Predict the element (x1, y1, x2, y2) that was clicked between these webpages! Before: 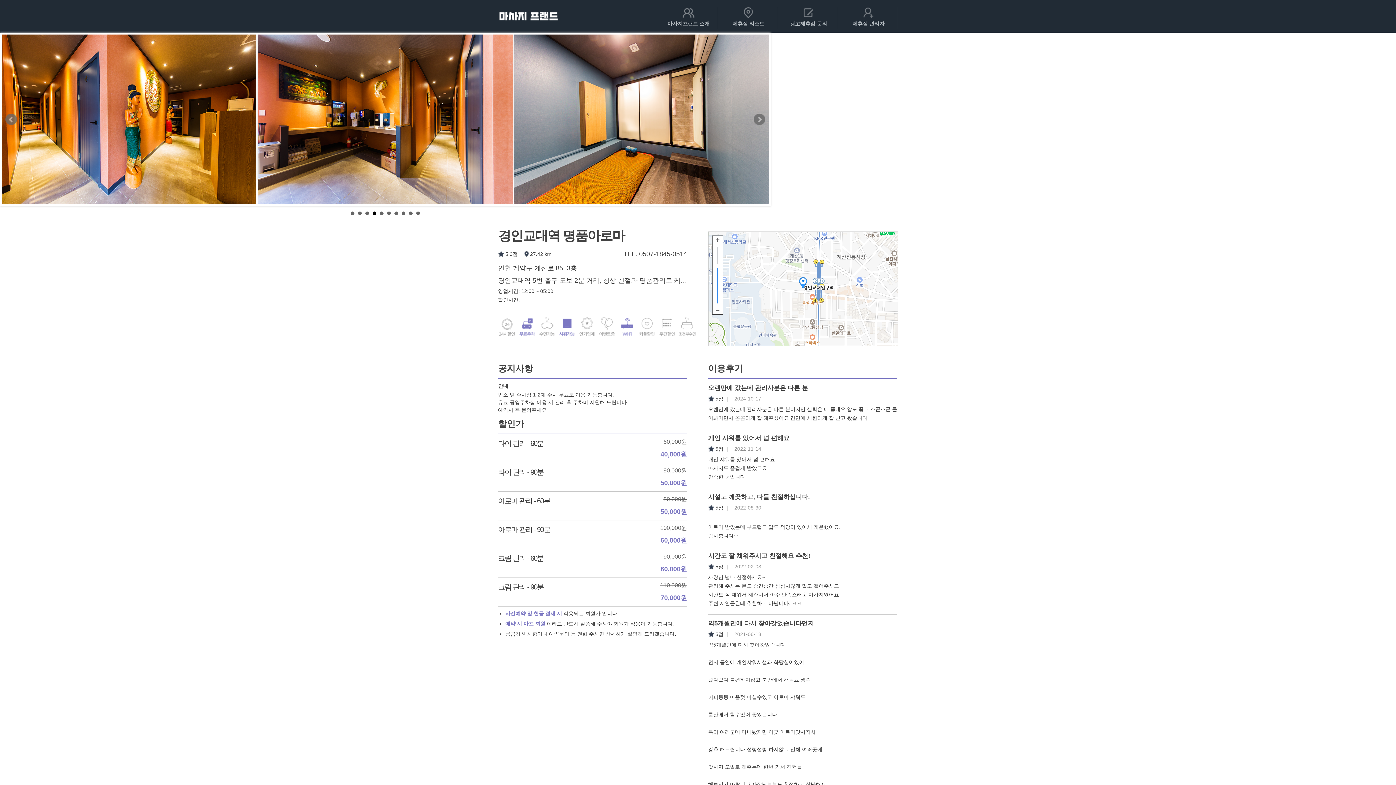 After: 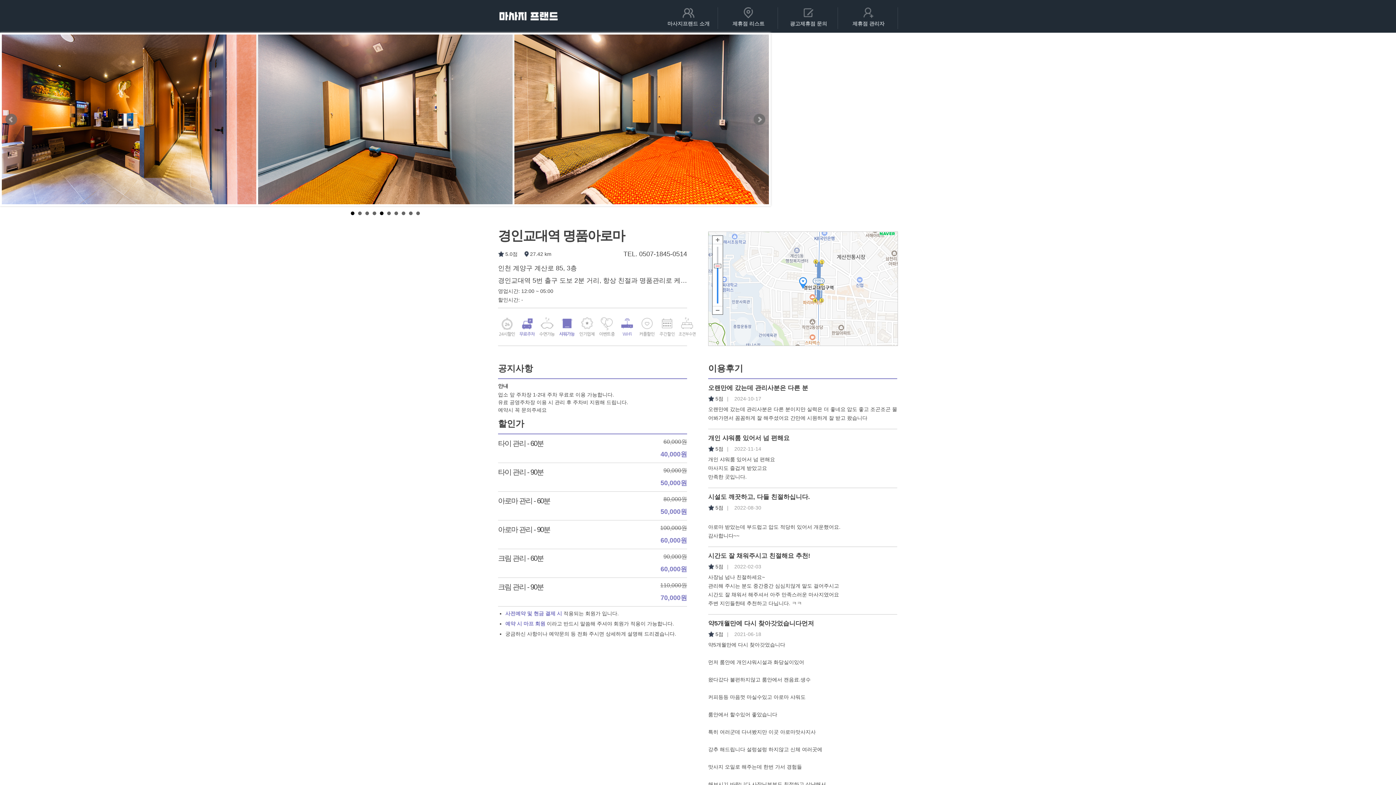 Action: bbox: (350, 211, 354, 215) label: 1